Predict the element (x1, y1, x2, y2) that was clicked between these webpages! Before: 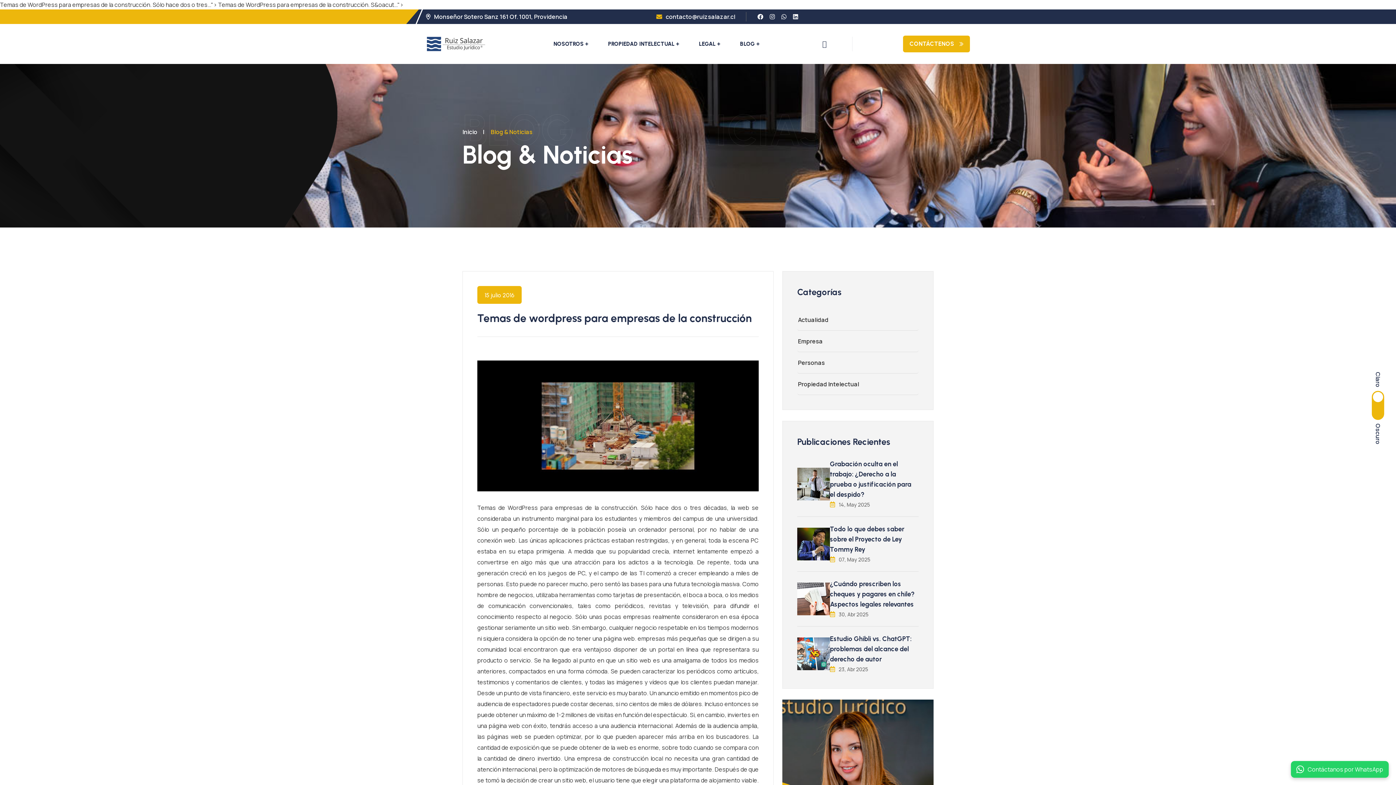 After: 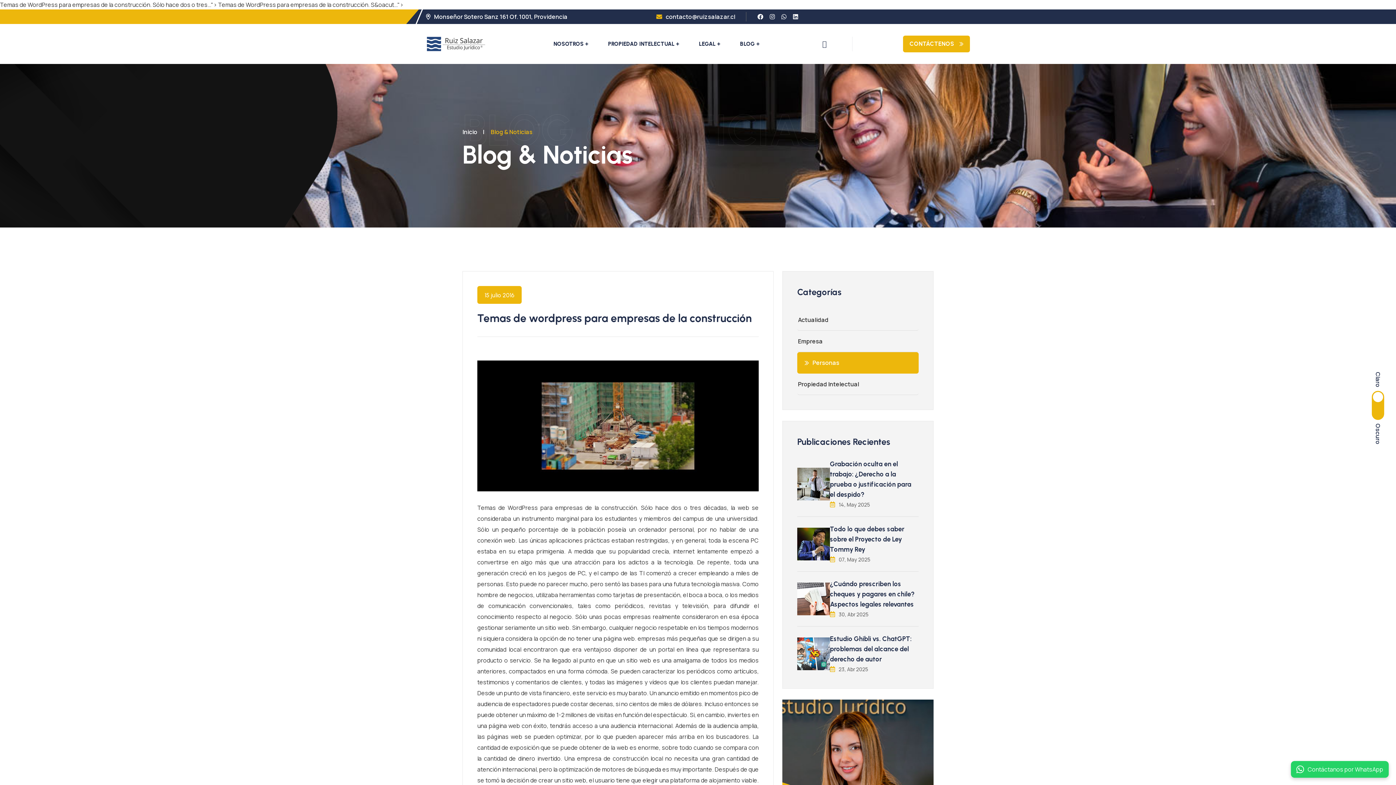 Action: bbox: (797, 352, 918, 373) label: Personas